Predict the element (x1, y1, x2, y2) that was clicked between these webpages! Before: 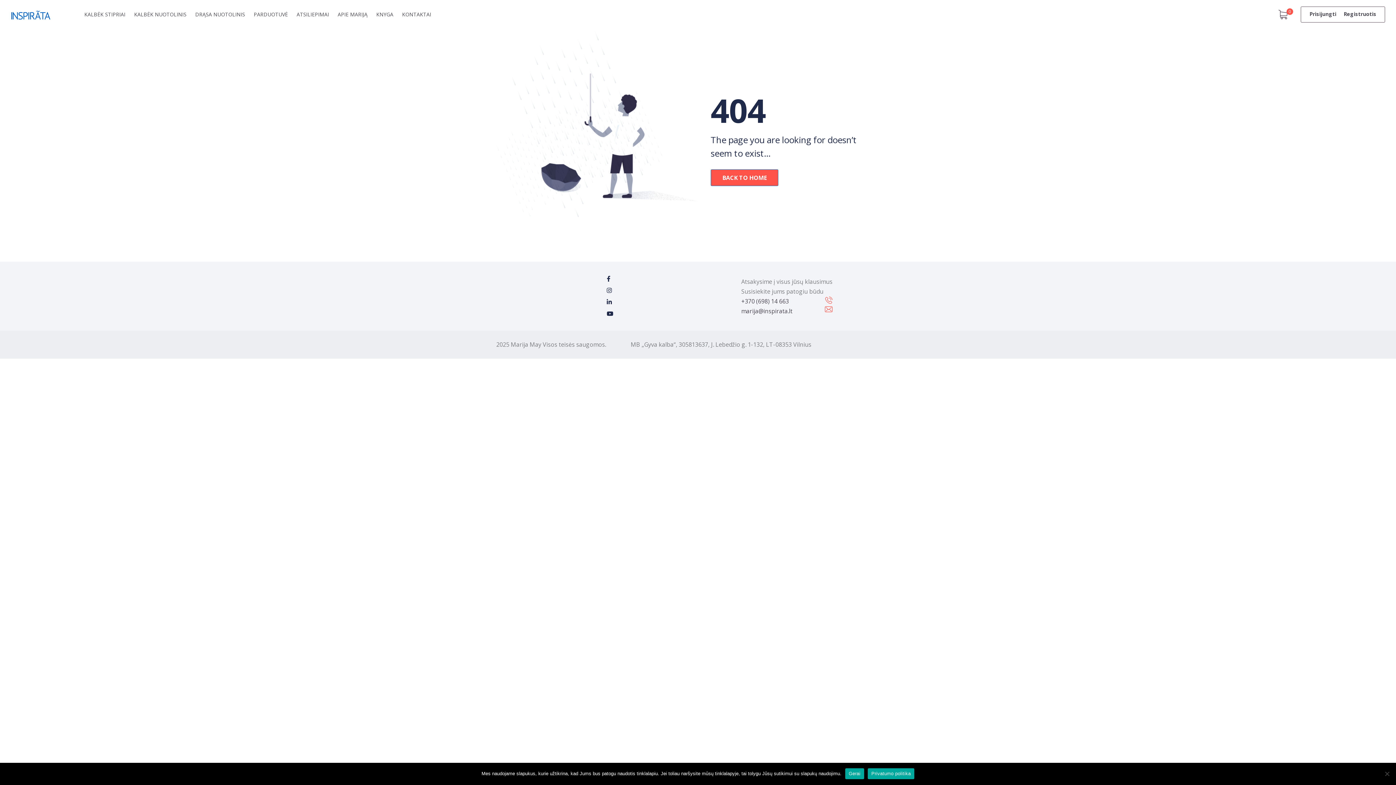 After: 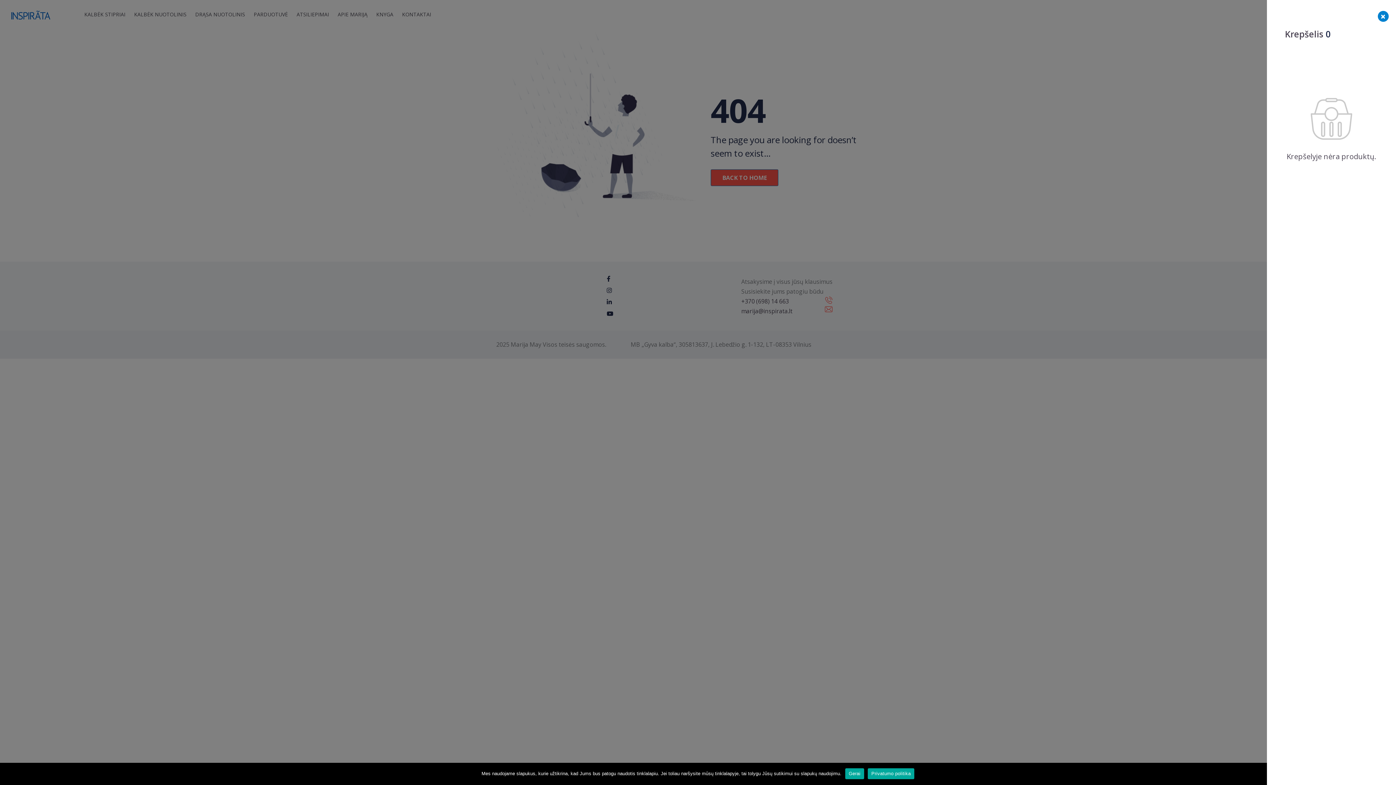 Action: bbox: (1278, 8, 1293, 22) label: 0